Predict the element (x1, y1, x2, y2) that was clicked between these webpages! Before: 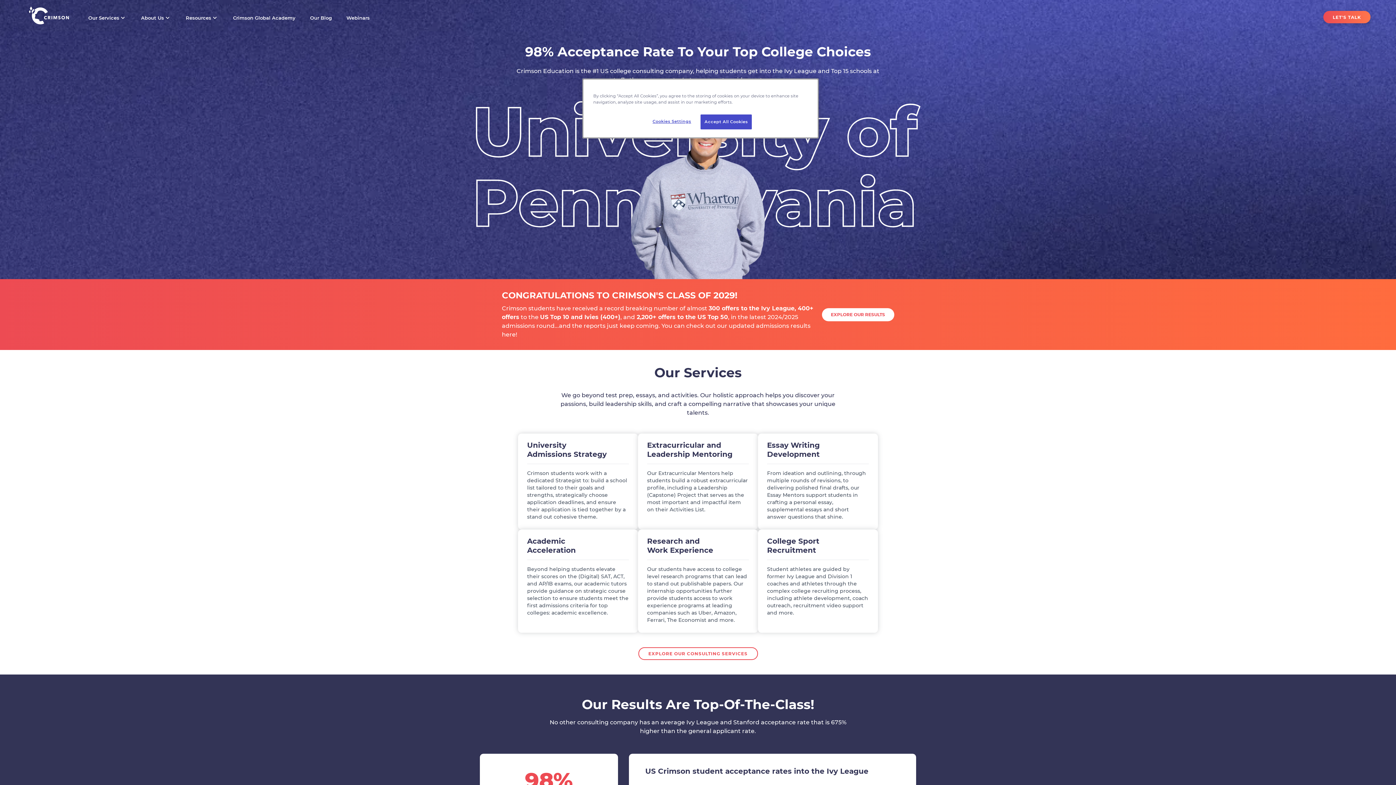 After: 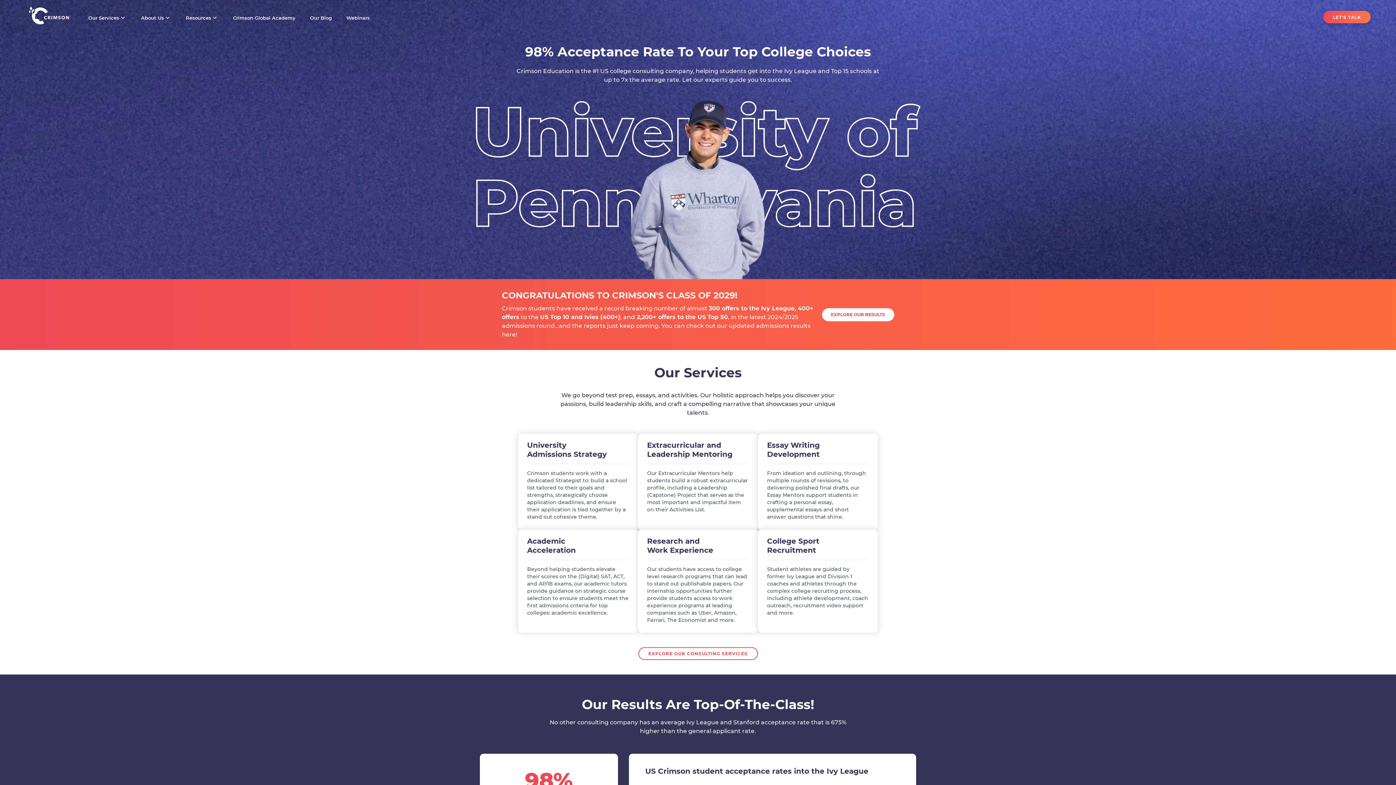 Action: bbox: (700, 114, 752, 129) label: Accept All Cookies